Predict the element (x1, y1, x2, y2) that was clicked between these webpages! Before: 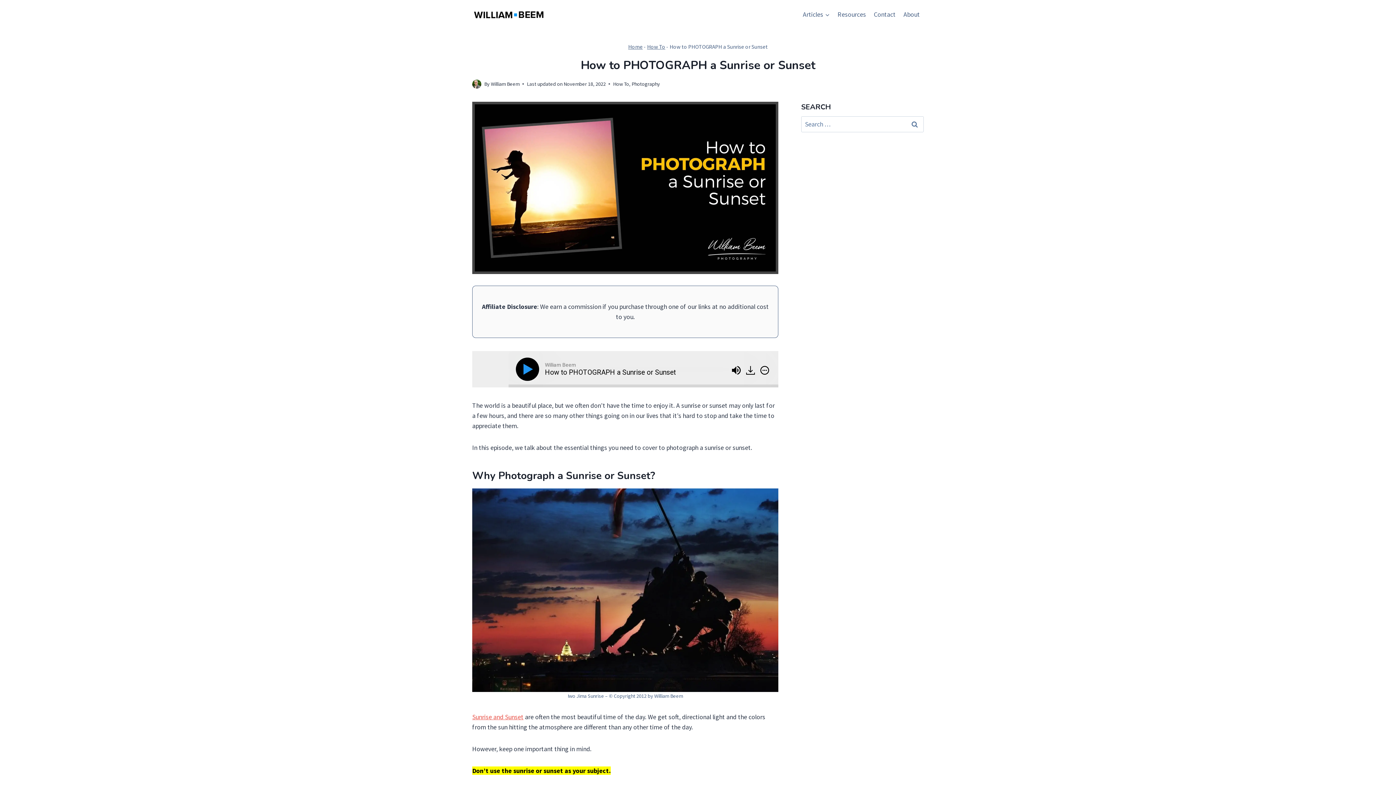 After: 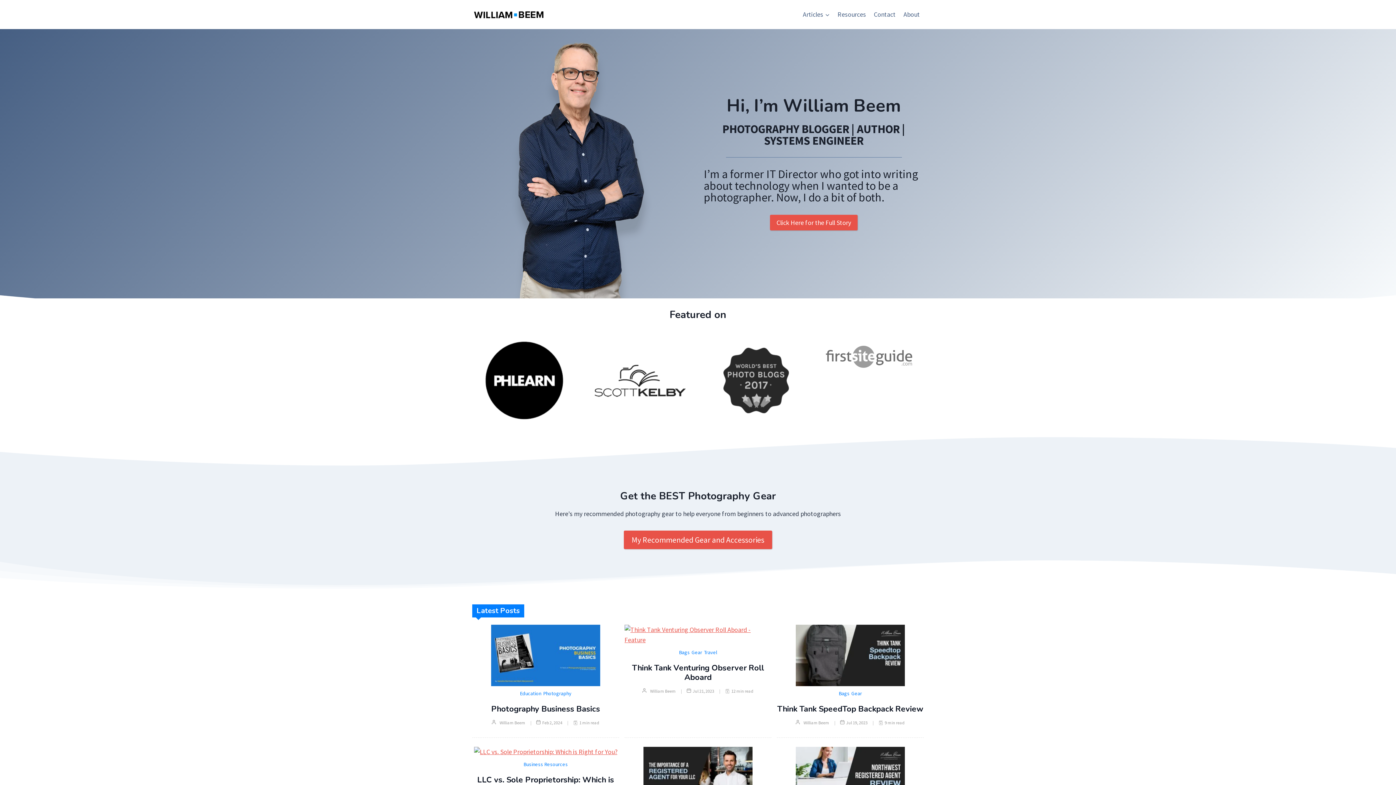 Action: bbox: (472, 79, 481, 88) label: Author image